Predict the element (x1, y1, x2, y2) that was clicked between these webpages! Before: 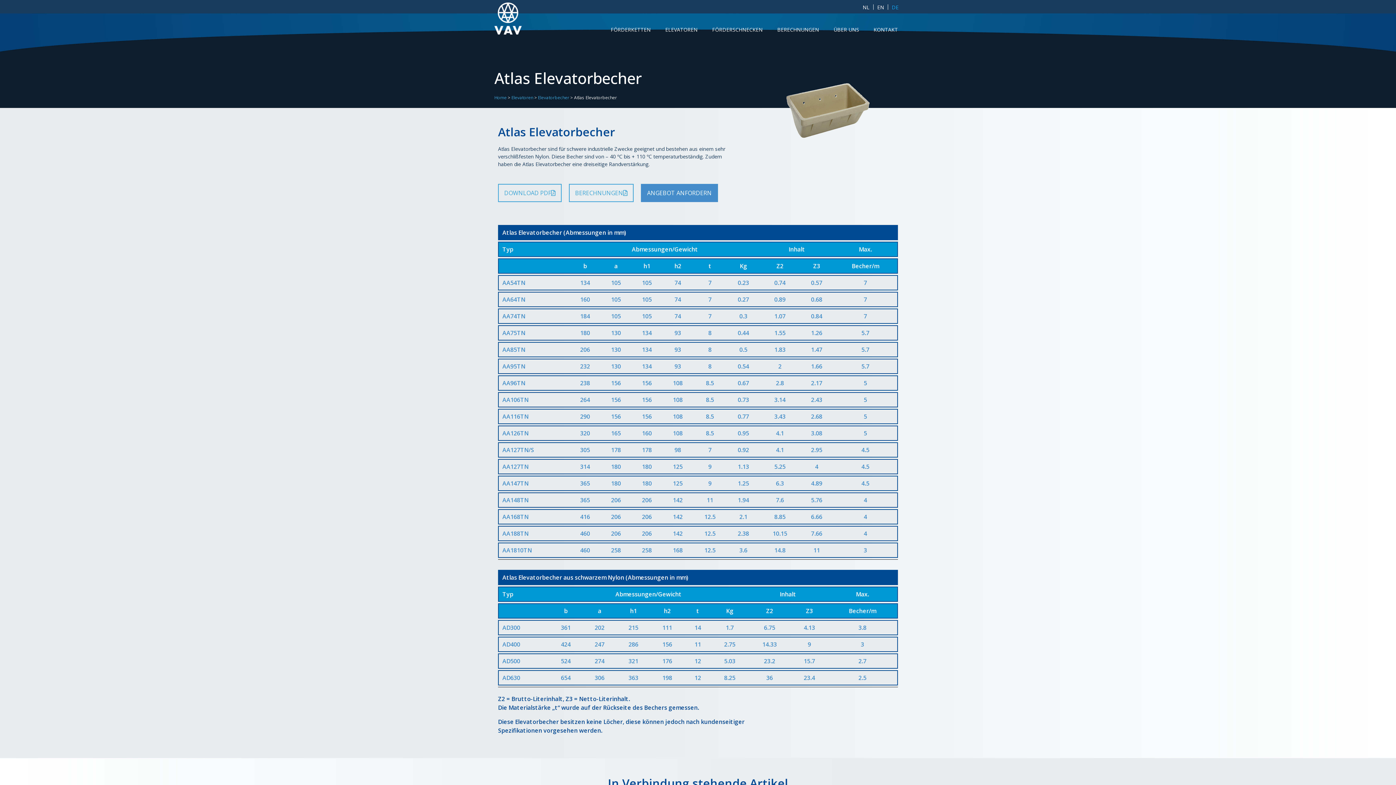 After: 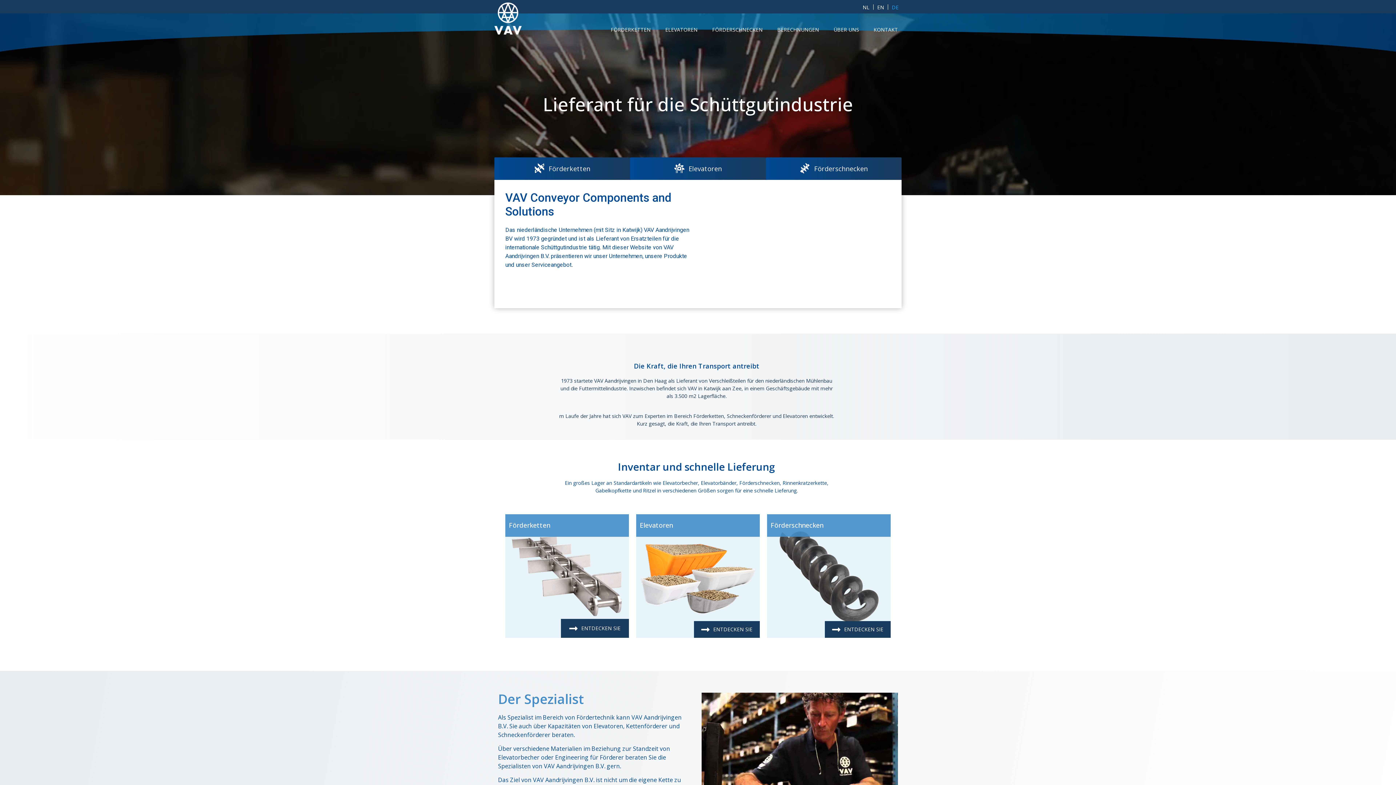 Action: label: ÜBER UNS bbox: (826, 22, 866, 37)